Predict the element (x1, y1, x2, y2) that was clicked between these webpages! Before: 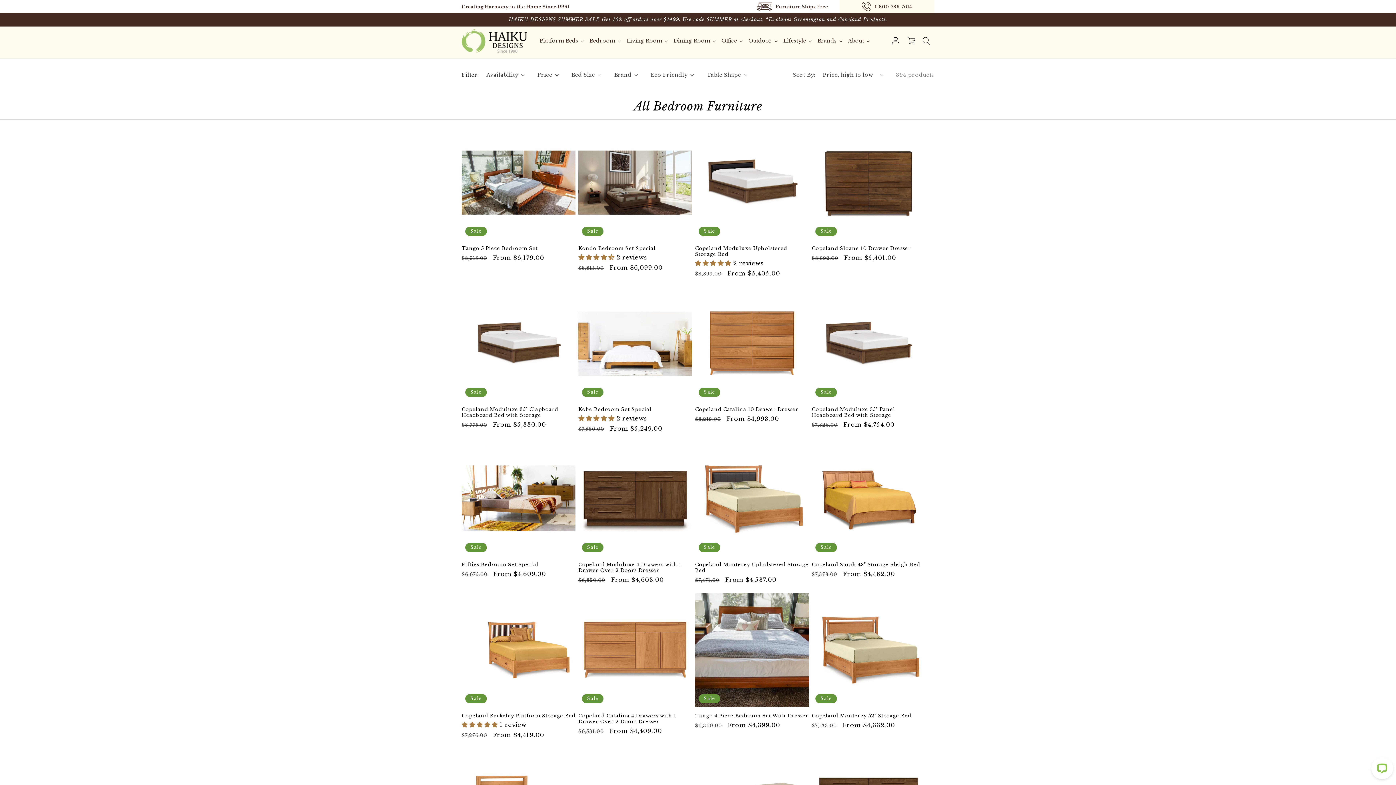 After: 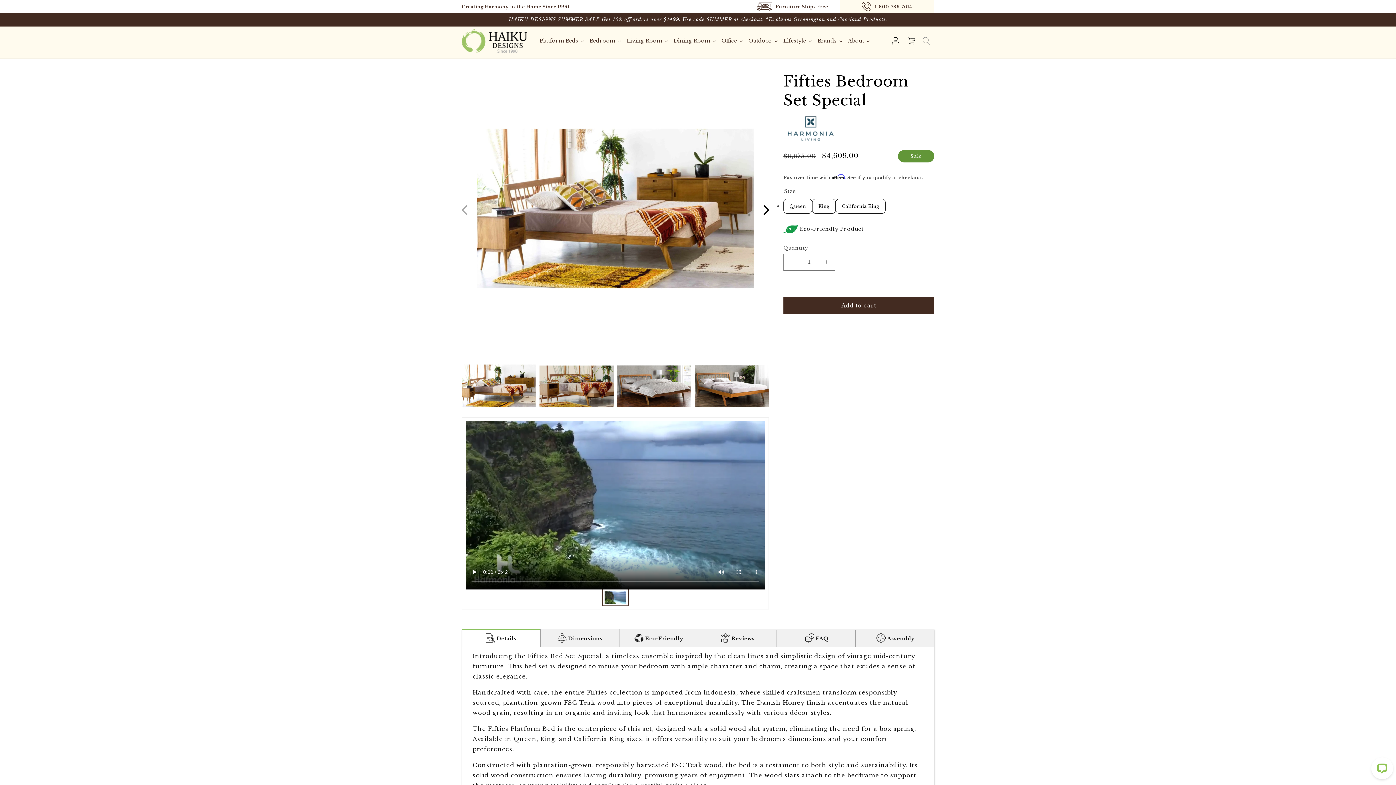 Action: bbox: (461, 562, 575, 568) label: Fifties Bedroom Set Special